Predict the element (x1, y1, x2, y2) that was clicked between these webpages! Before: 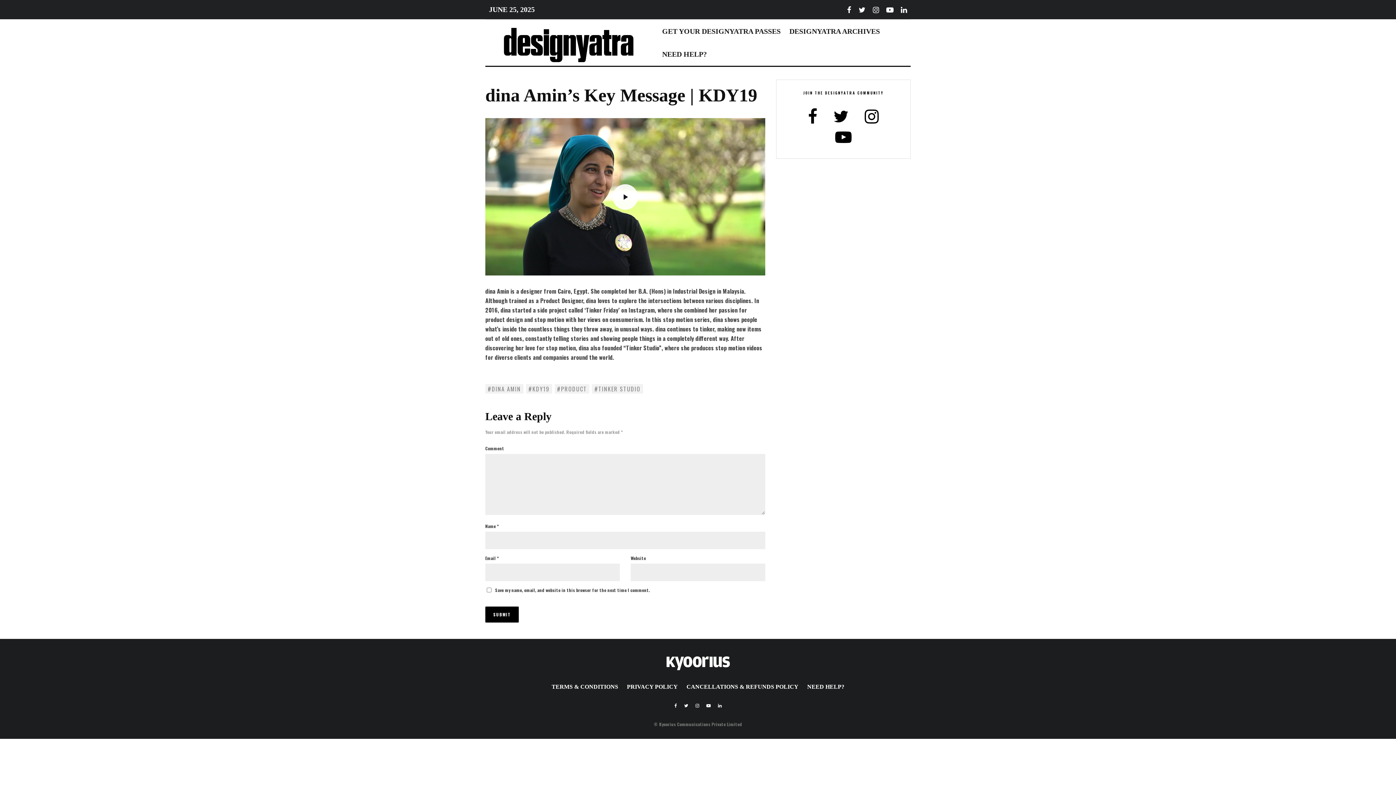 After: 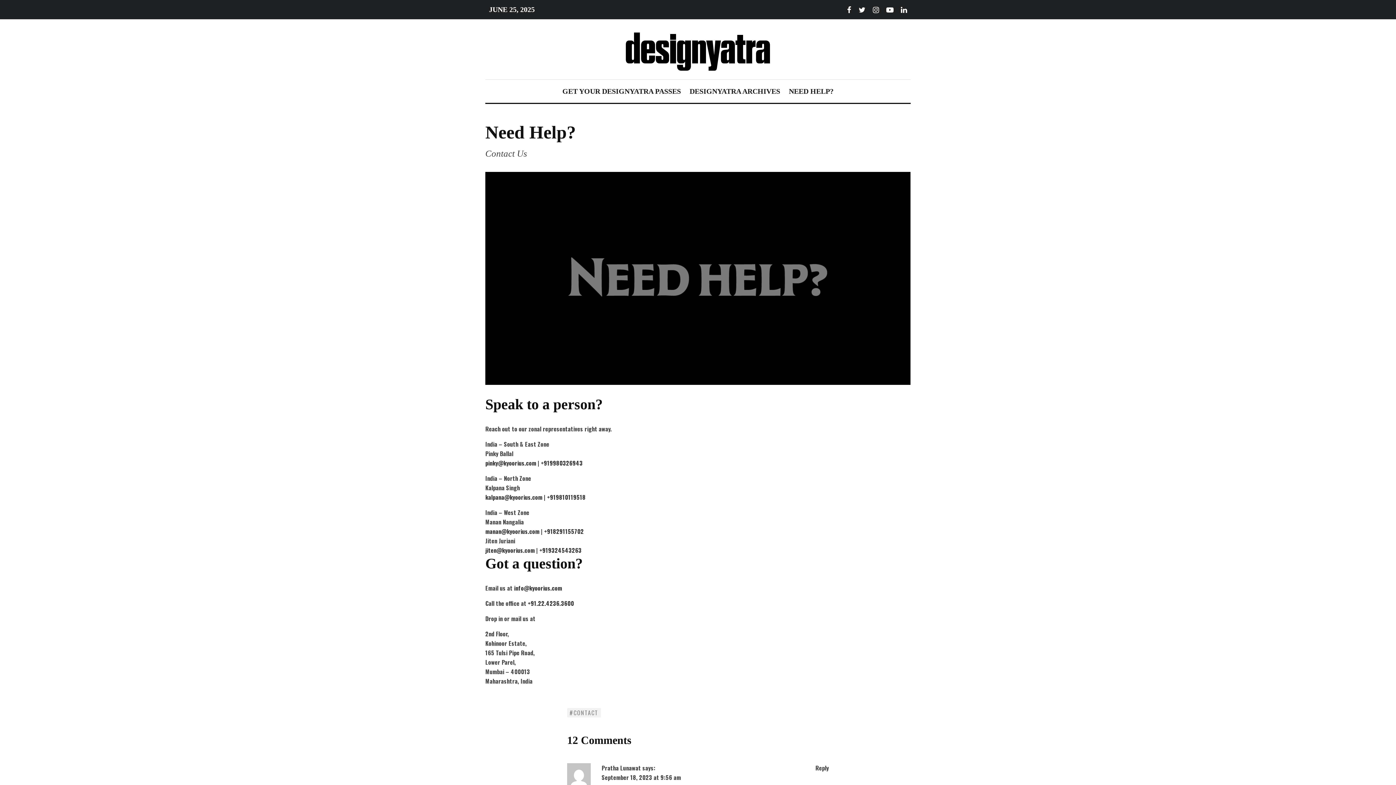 Action: label: NEED HELP? bbox: (803, 682, 848, 692)